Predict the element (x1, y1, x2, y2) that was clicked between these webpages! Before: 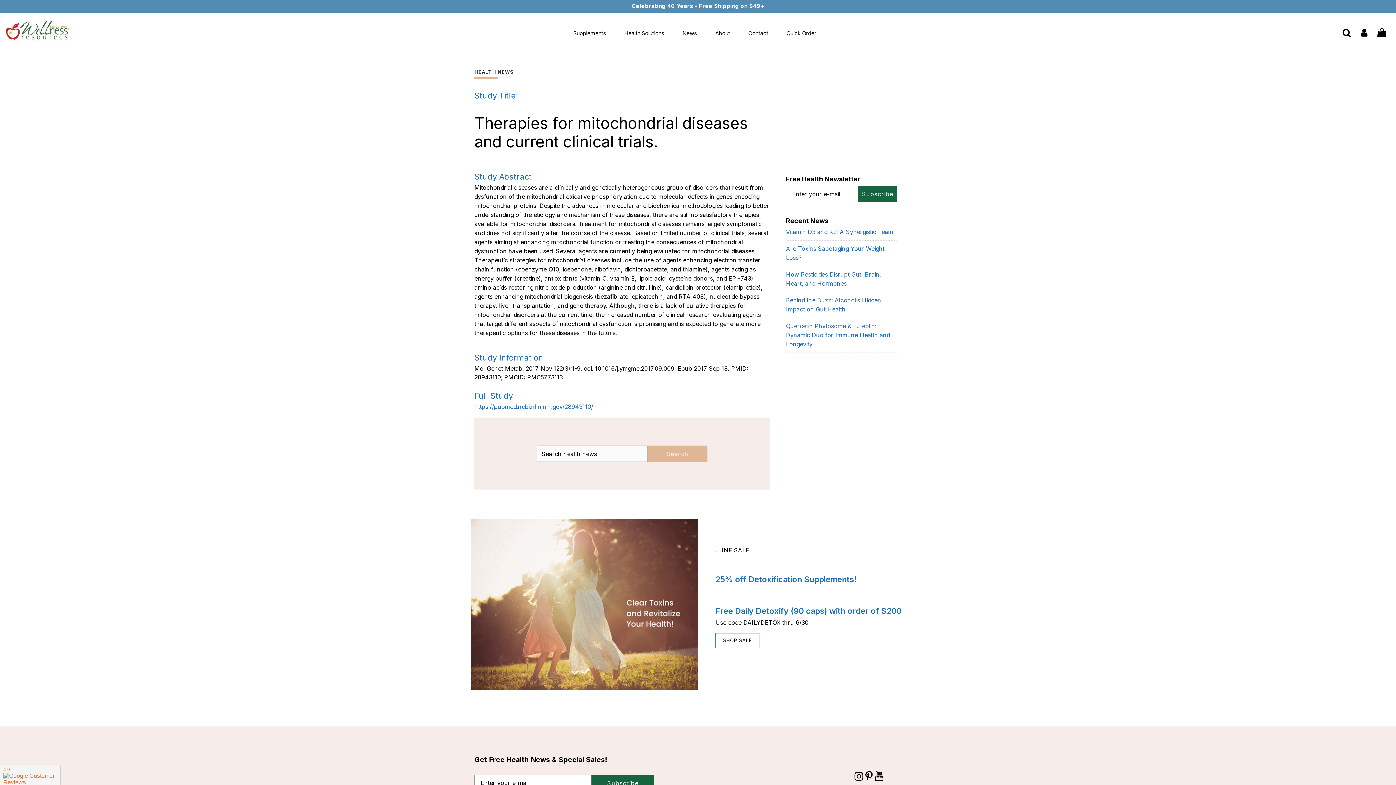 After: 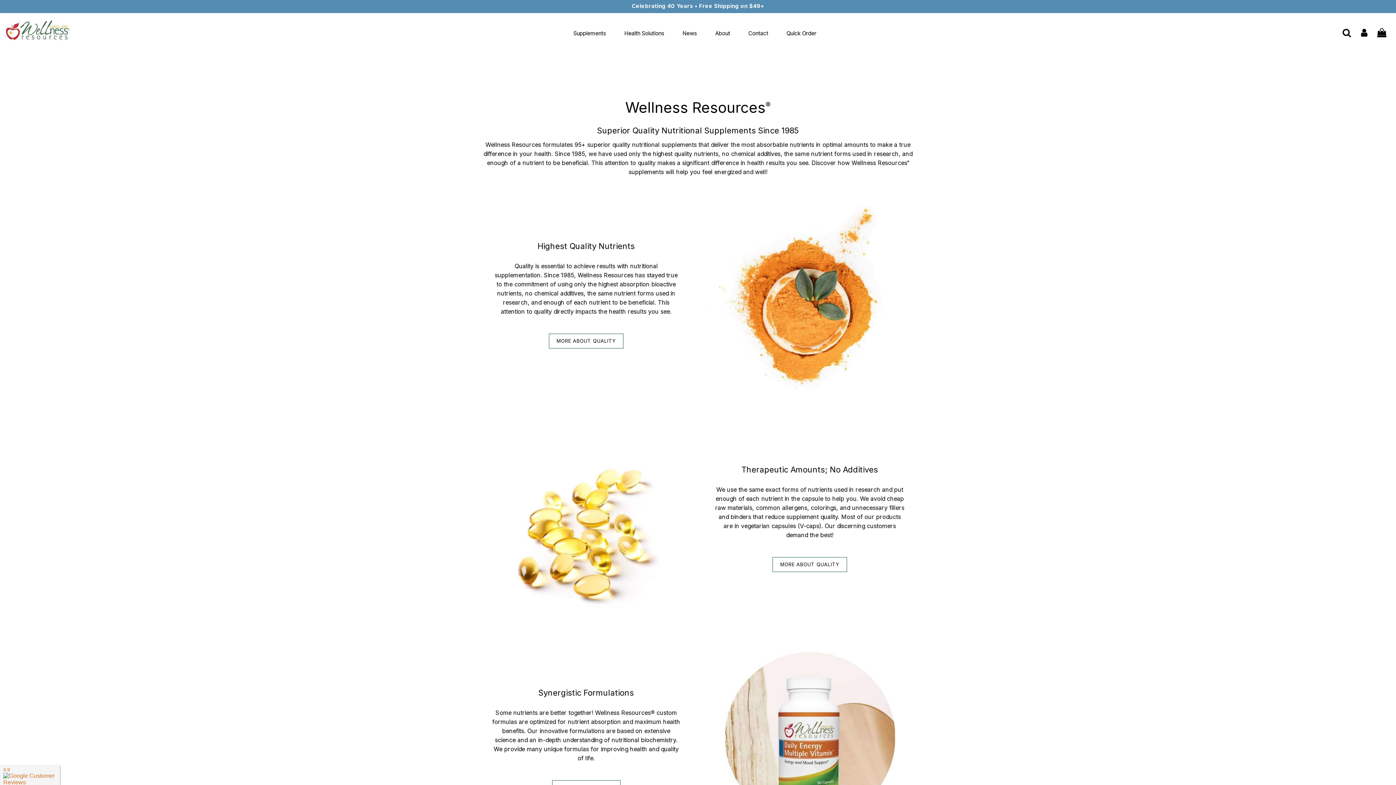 Action: label: Celebrating 40 Years bbox: (631, 2, 693, 9)